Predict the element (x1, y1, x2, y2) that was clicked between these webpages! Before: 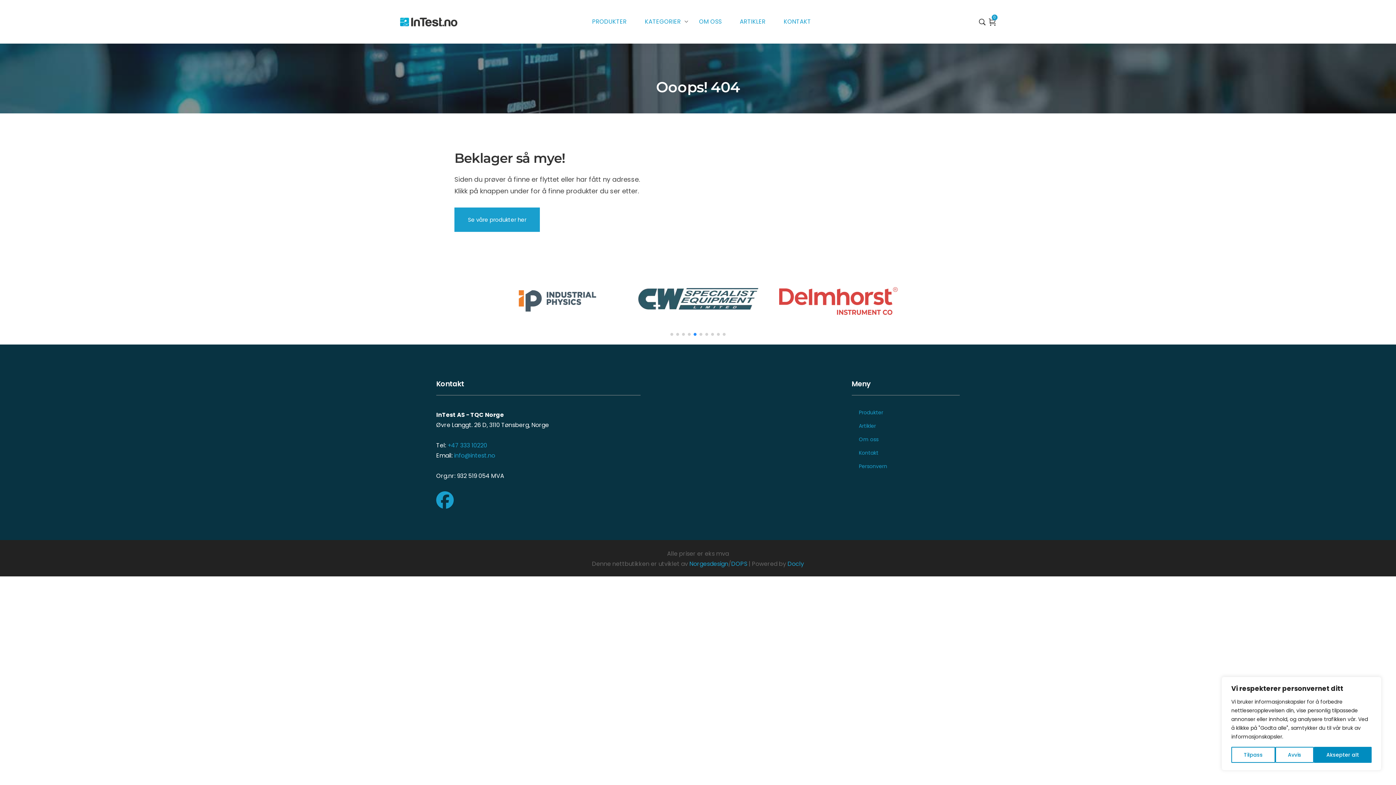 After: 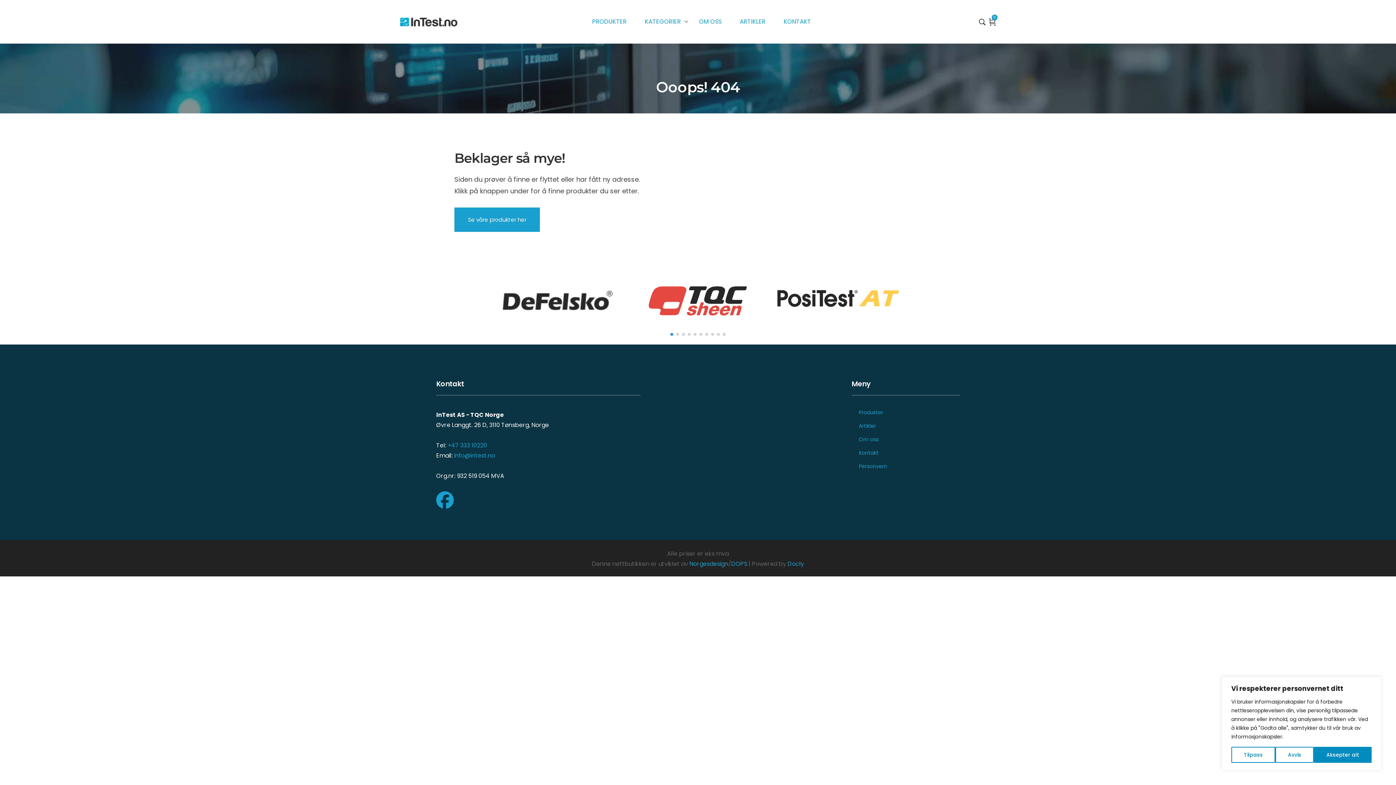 Action: bbox: (436, 500, 453, 509)